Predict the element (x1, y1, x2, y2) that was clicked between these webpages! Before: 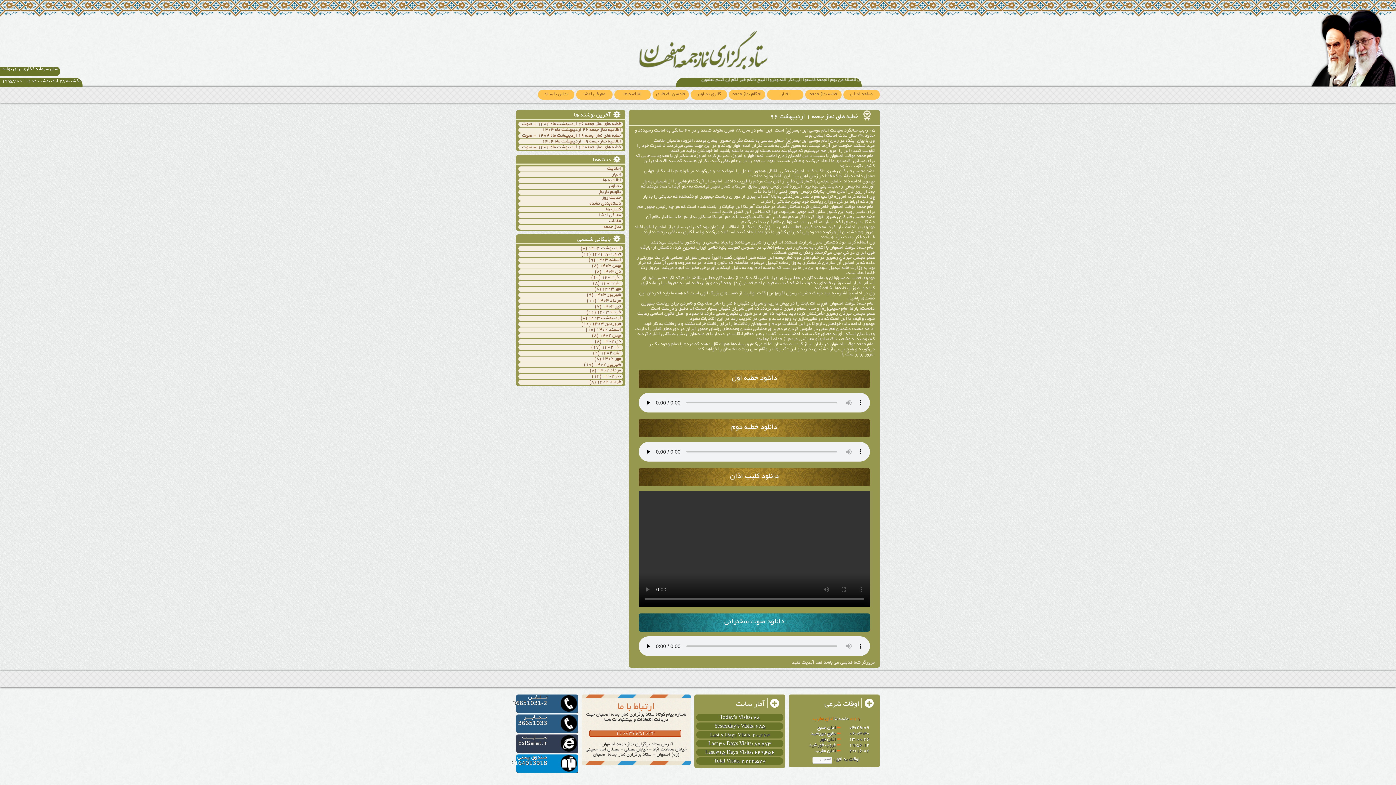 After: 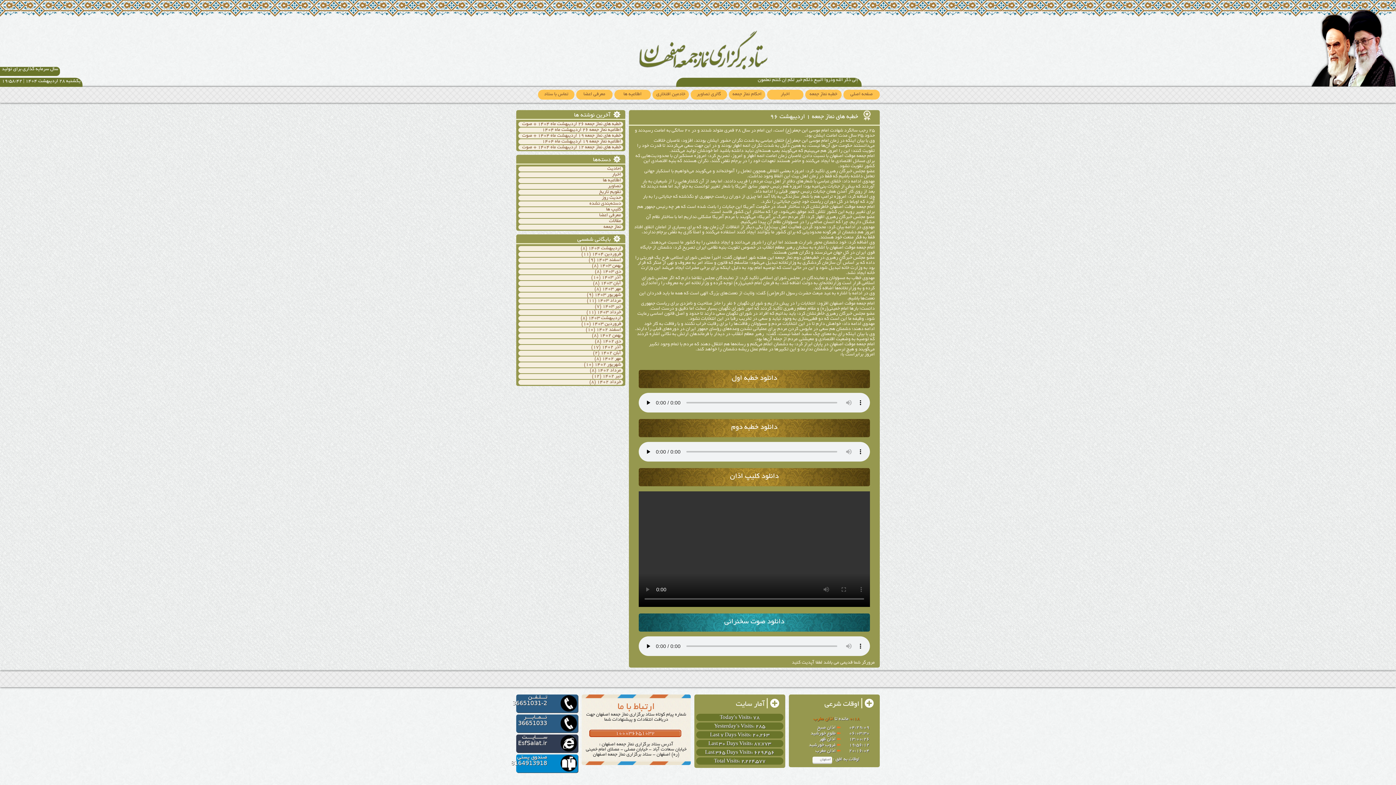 Action: label:  خطبه های نماز جمعه 1 اردیبهشت 96 bbox: (770, 113, 859, 120)